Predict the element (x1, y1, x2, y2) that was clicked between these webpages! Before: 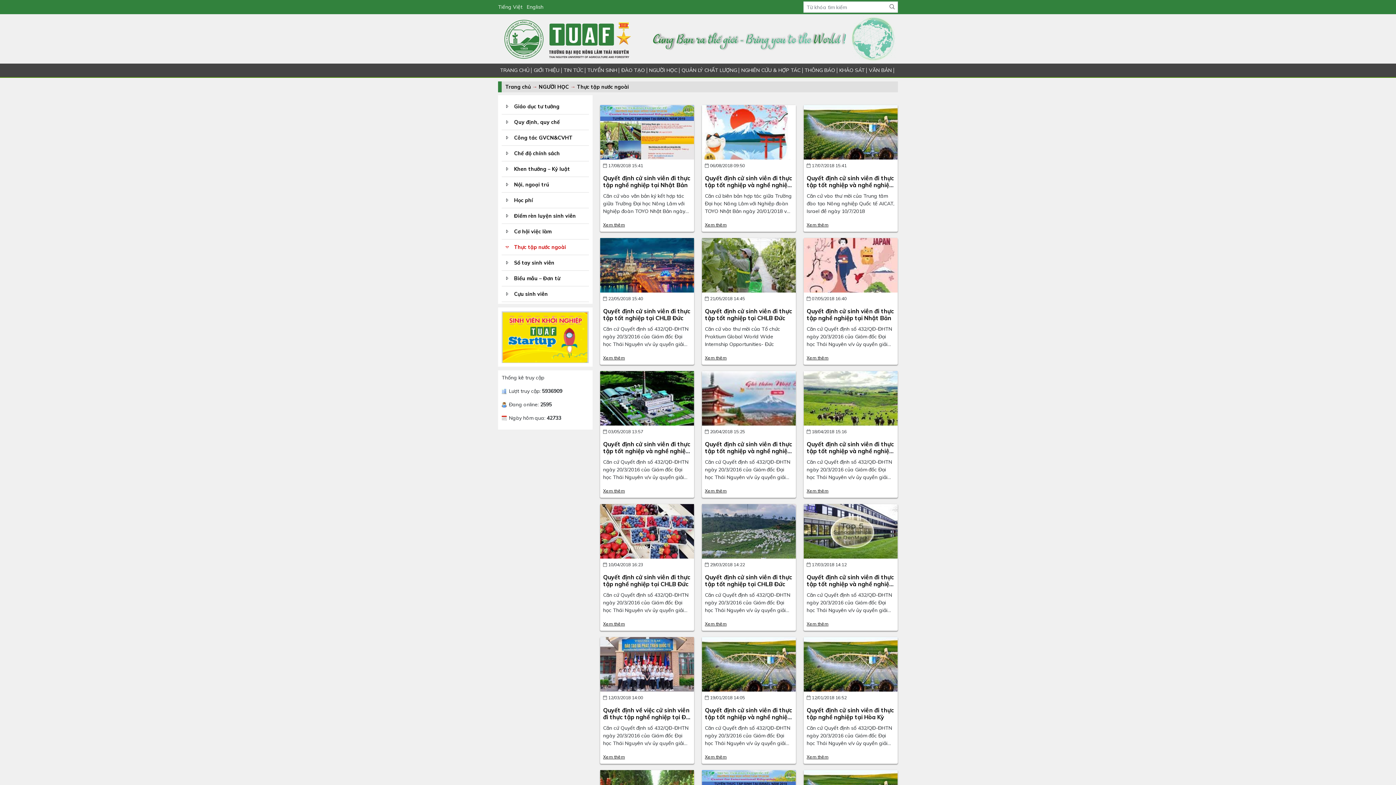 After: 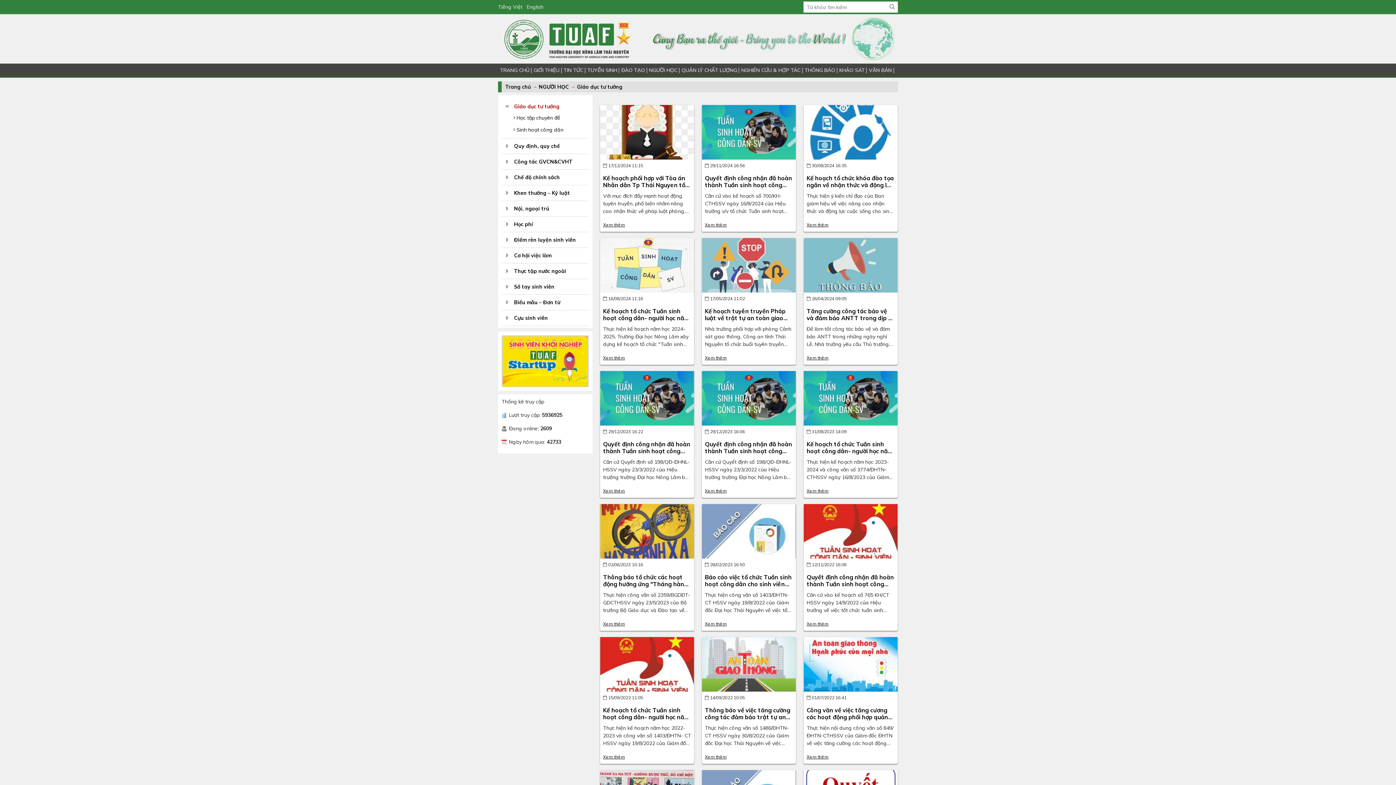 Action: bbox: (514, 103, 559, 109) label: Giáo dục tư tưởng